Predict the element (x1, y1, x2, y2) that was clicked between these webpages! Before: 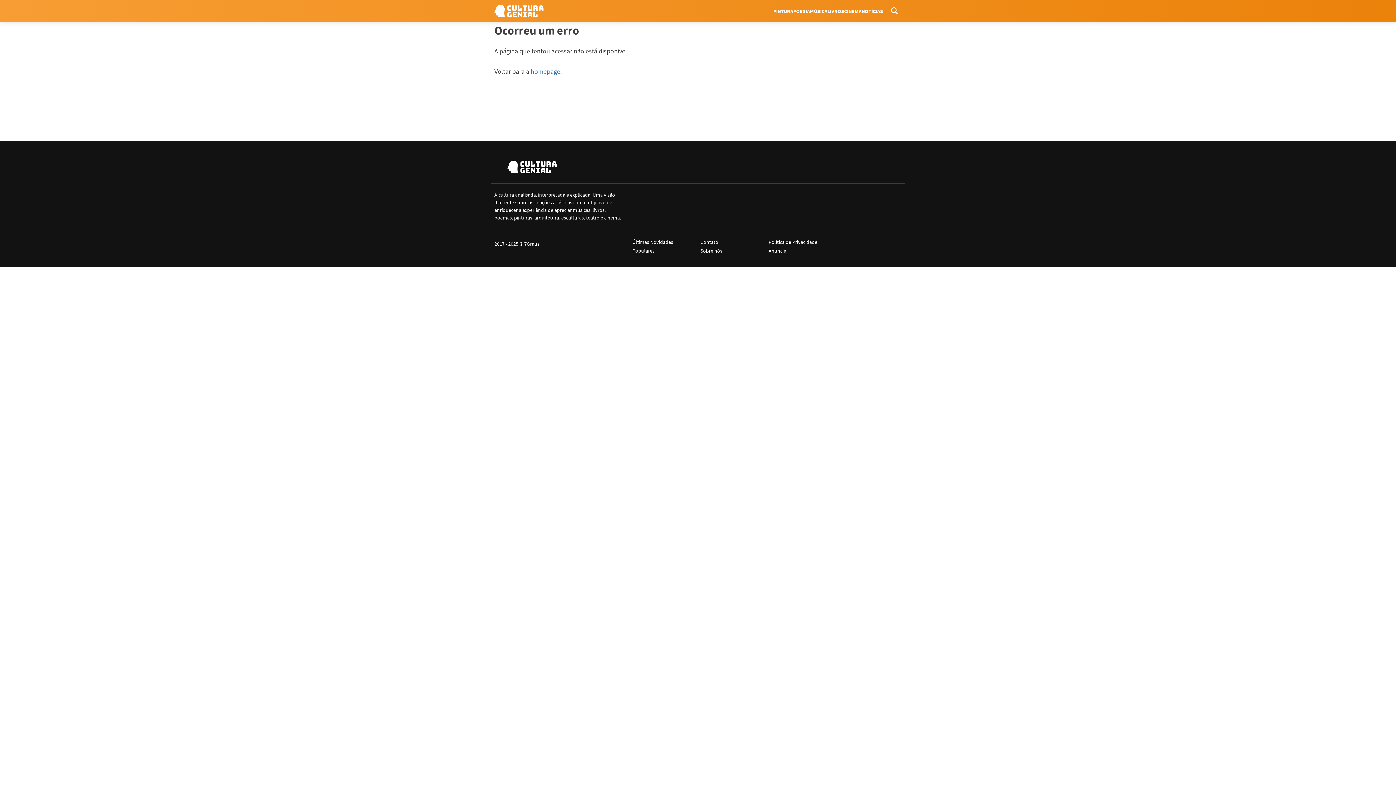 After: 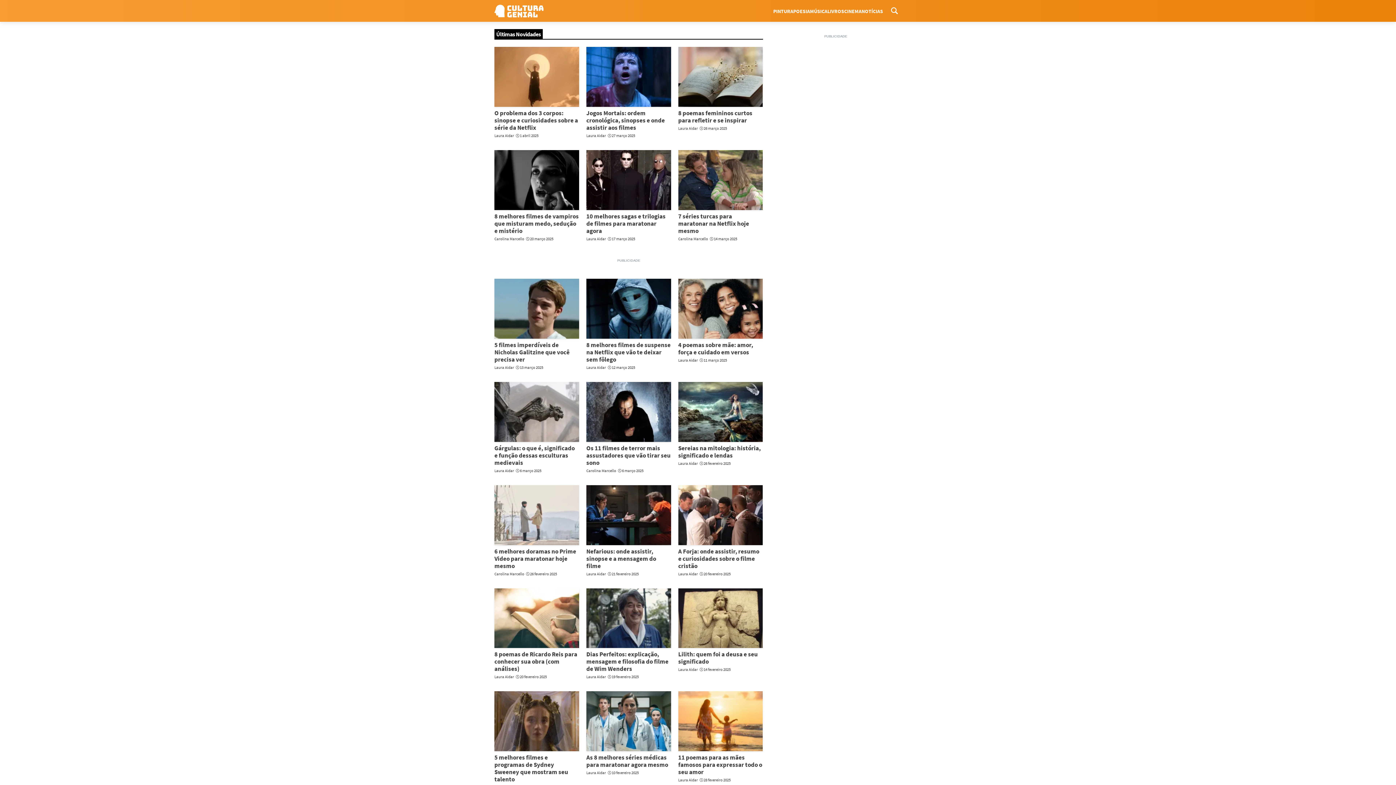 Action: label: Últimas Novidades bbox: (632, 238, 697, 246)